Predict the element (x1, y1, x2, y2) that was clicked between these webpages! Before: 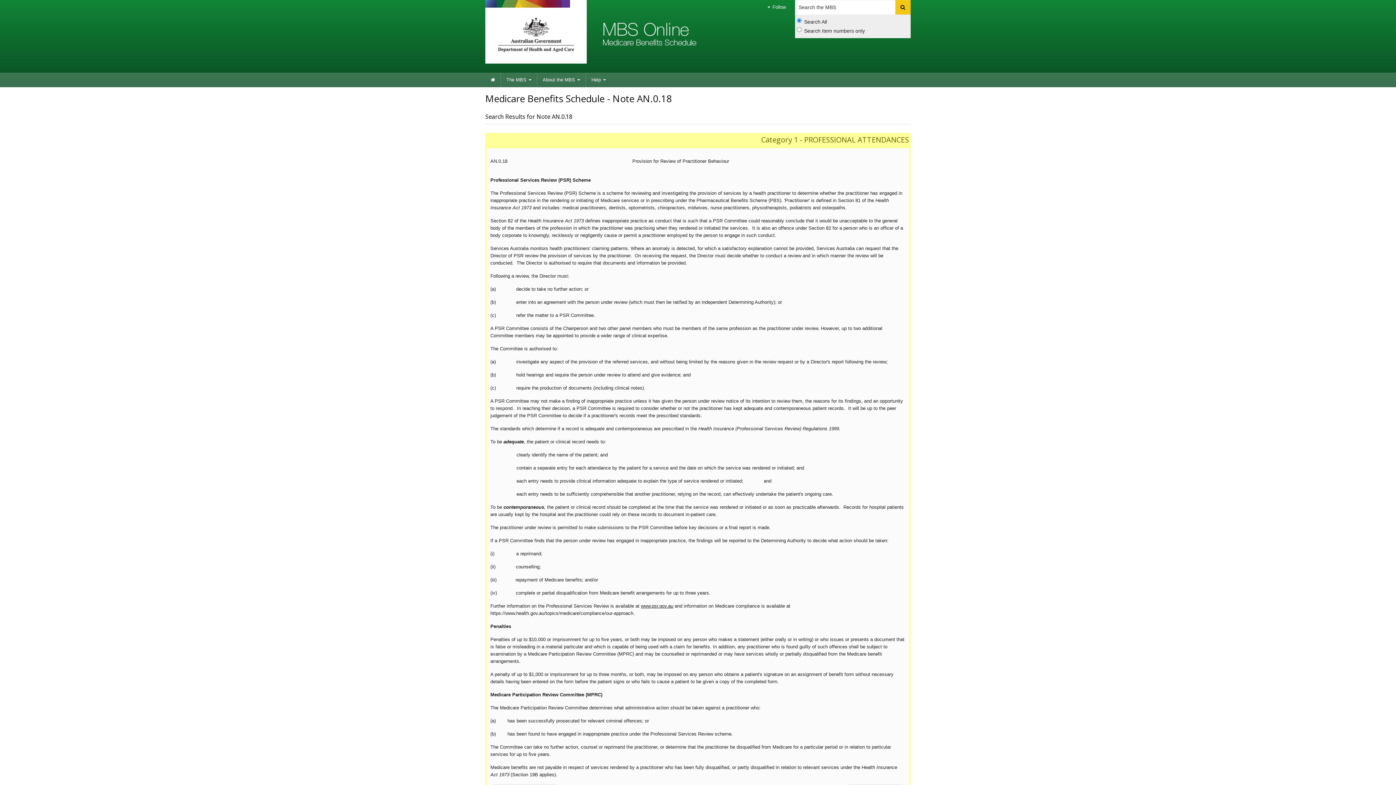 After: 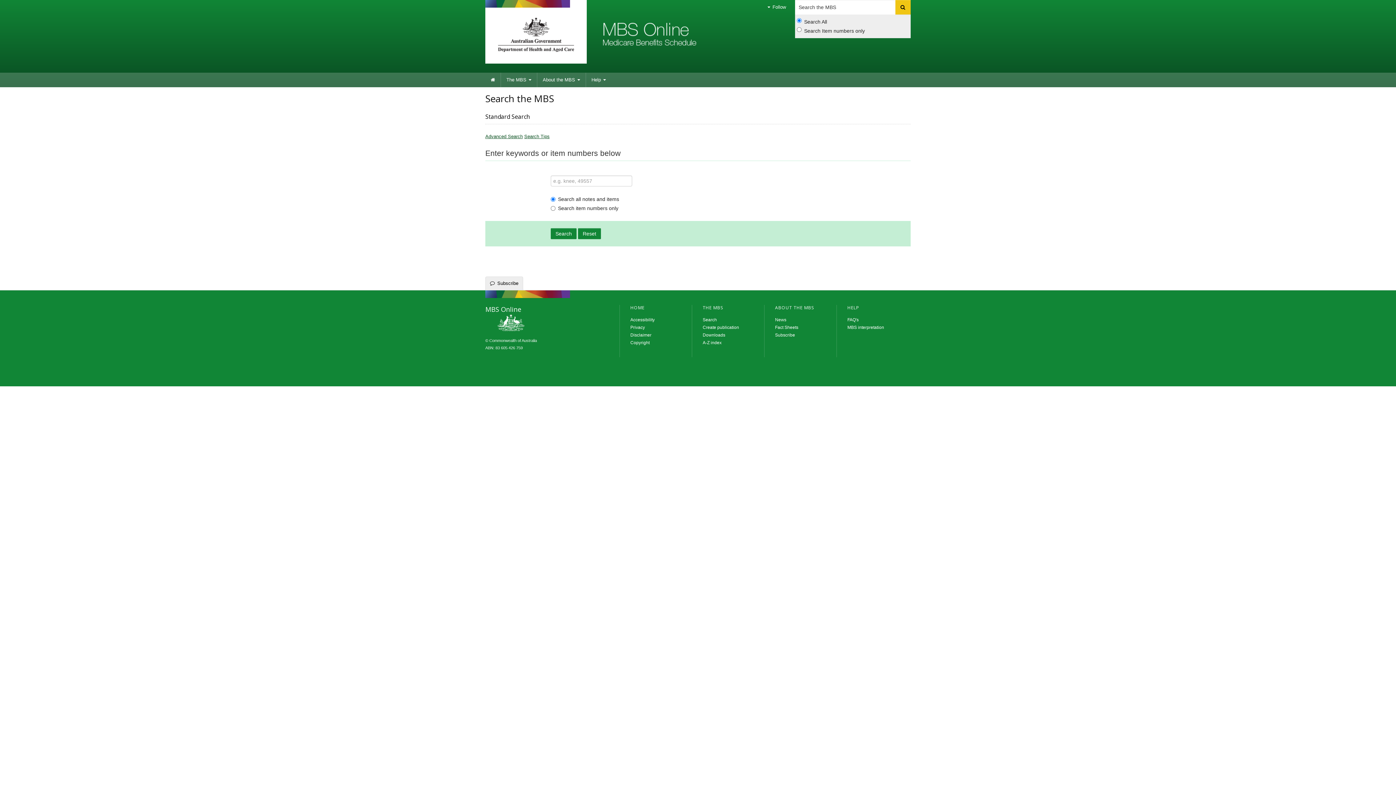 Action: label: Search bbox: (895, 0, 910, 14)